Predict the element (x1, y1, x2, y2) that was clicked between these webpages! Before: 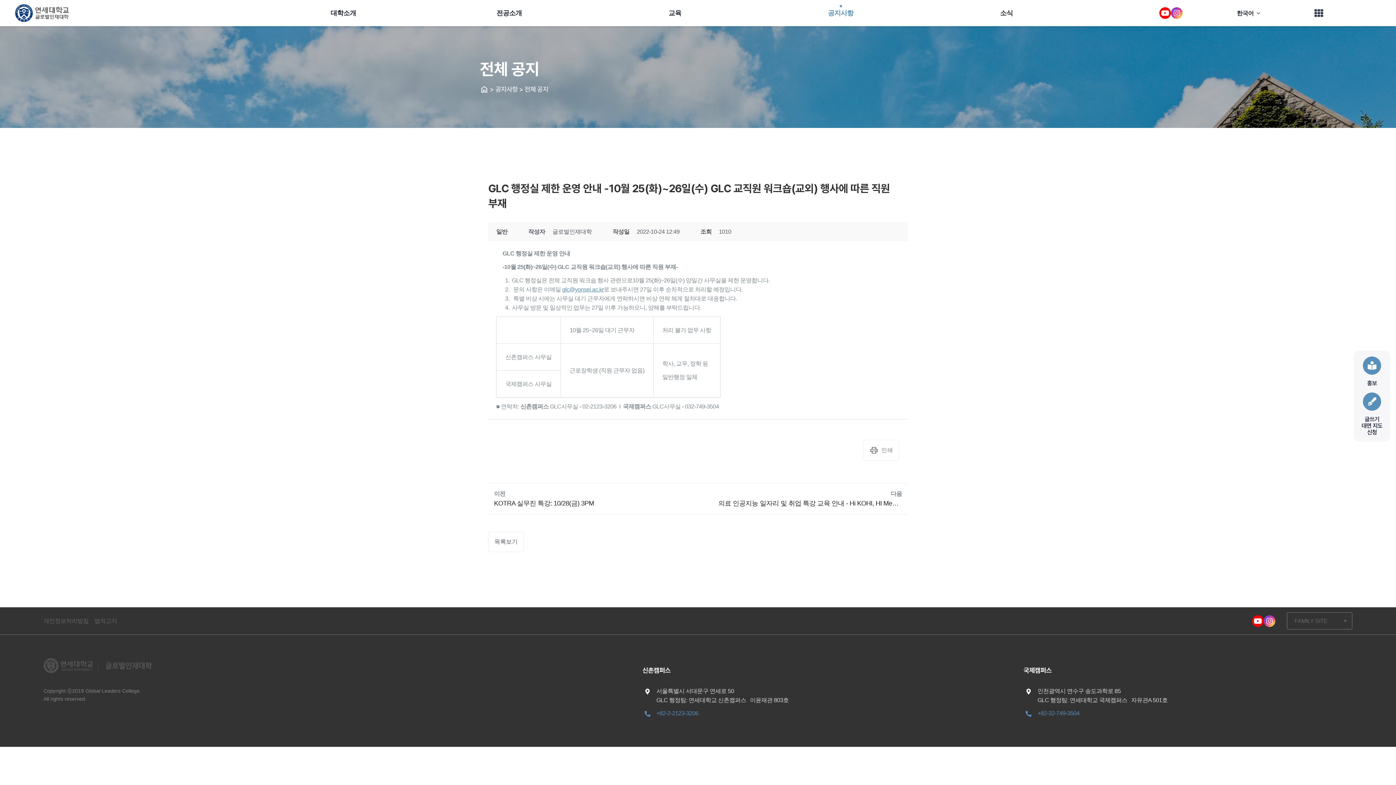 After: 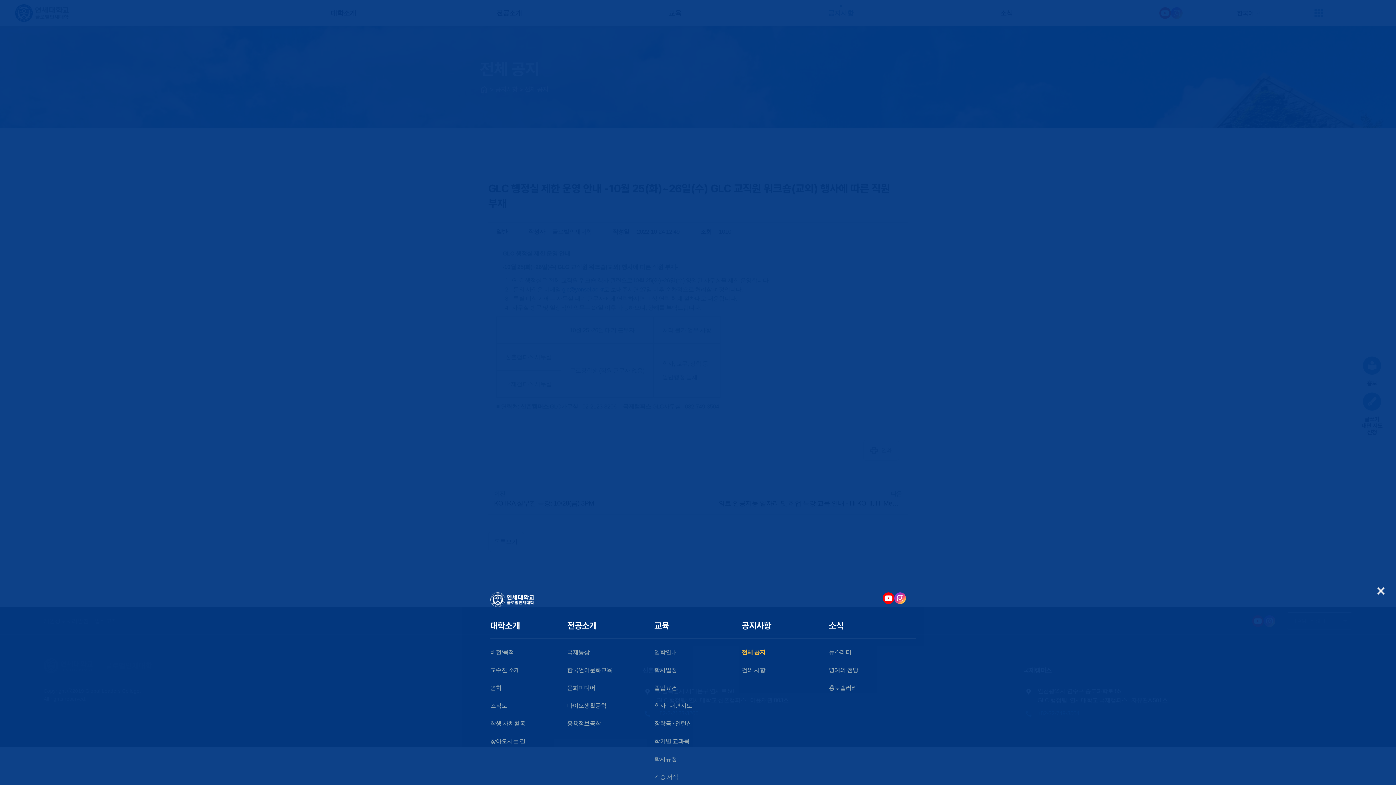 Action: label: Link to #awb-open-oc__2699 bbox: (1314, 8, 1323, 17)